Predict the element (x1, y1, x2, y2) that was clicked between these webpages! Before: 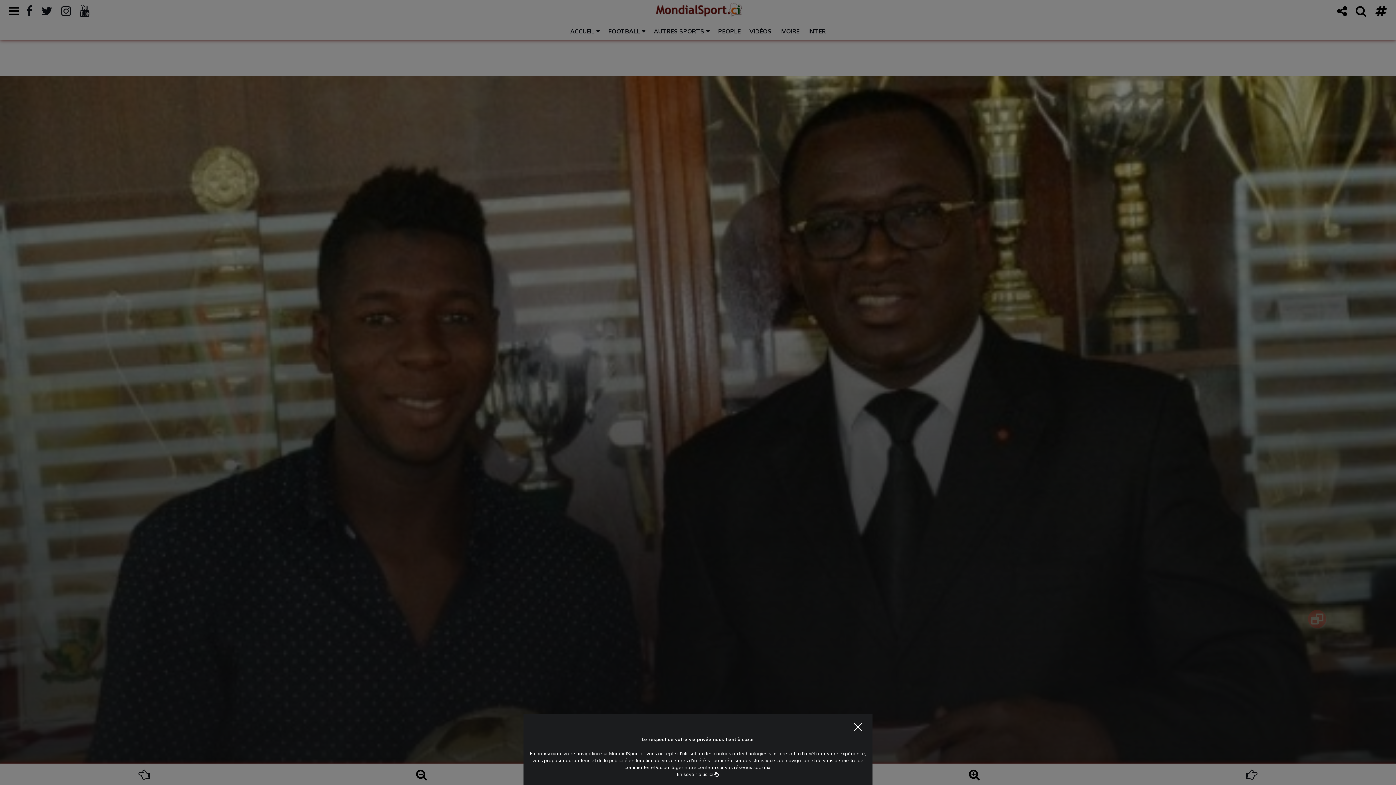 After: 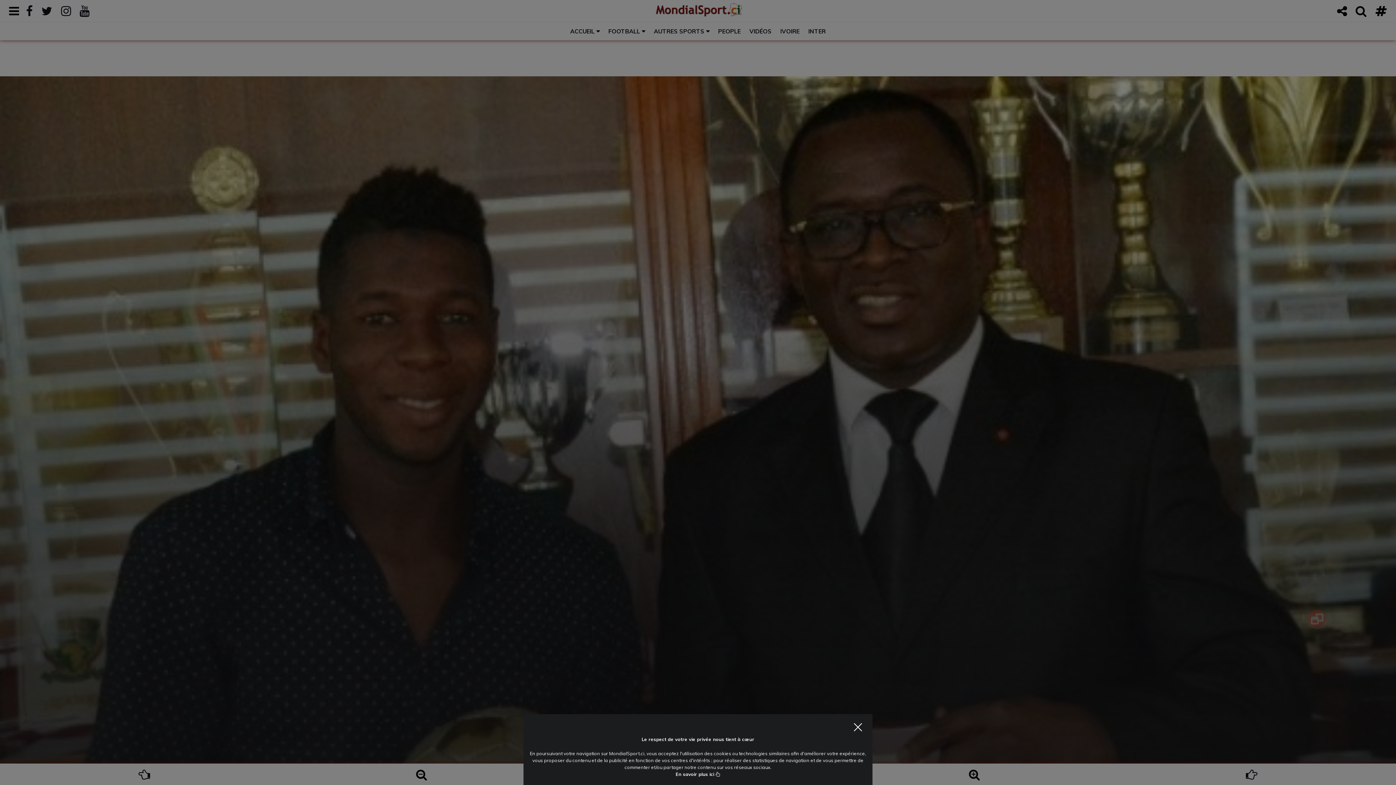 Action: bbox: (677, 771, 719, 777) label: En savoir plus ici 